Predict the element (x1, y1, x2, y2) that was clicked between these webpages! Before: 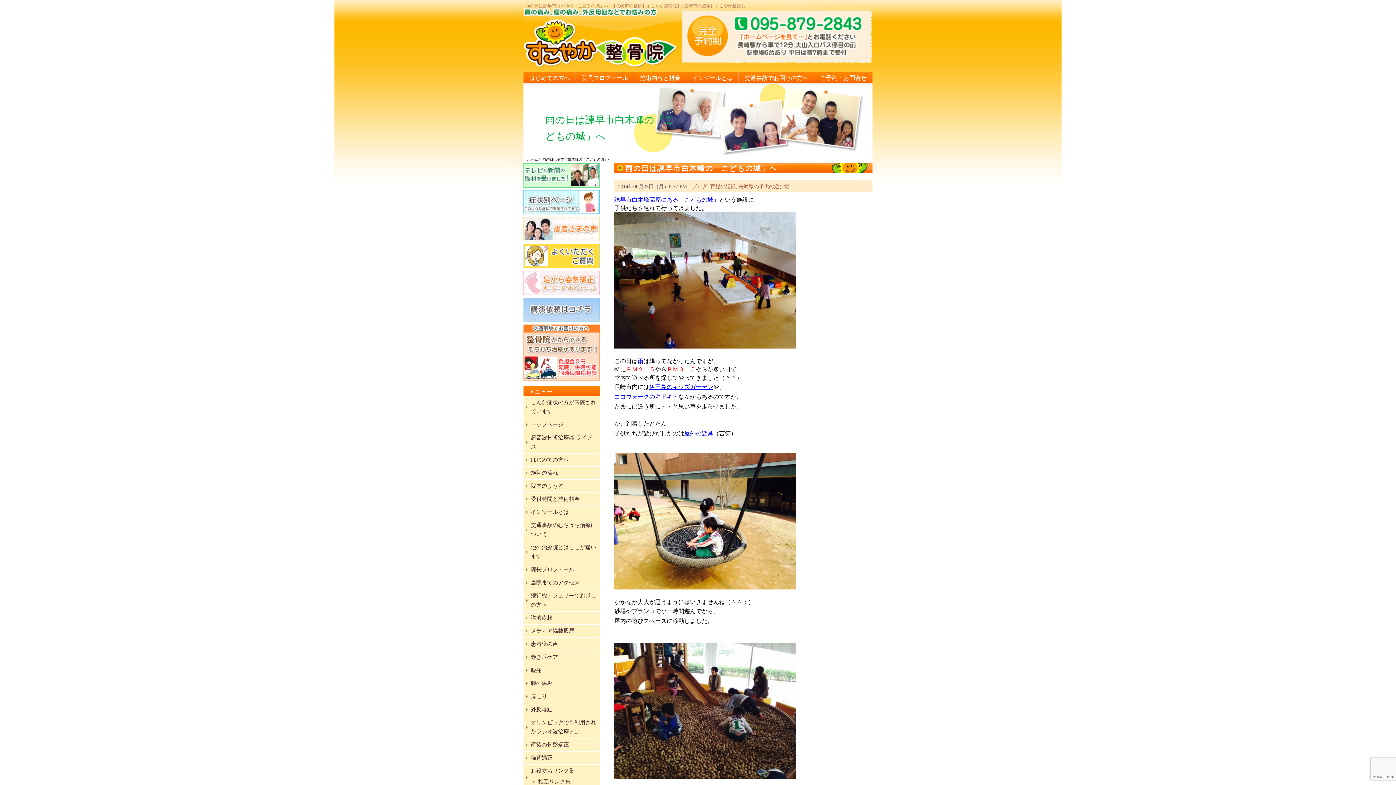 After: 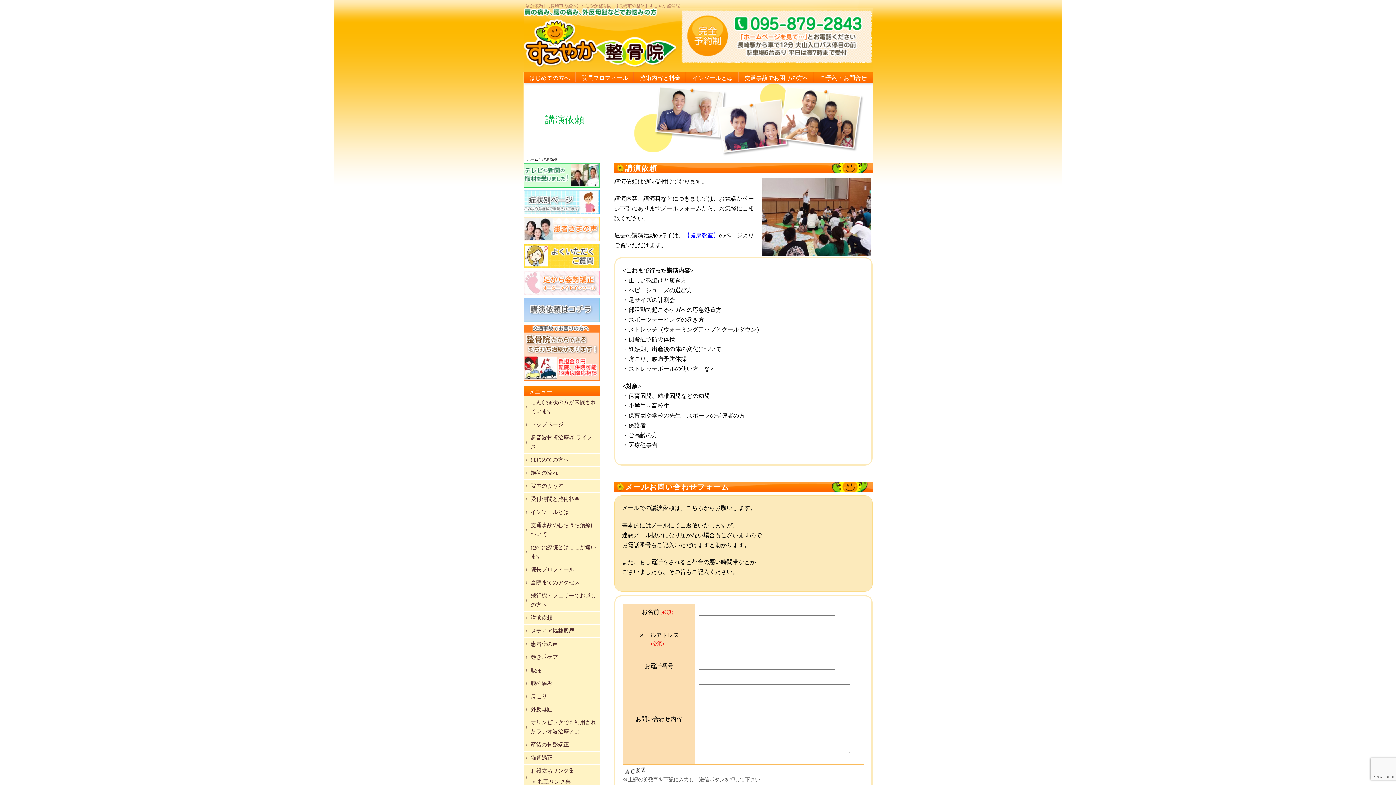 Action: bbox: (523, 297, 600, 322)